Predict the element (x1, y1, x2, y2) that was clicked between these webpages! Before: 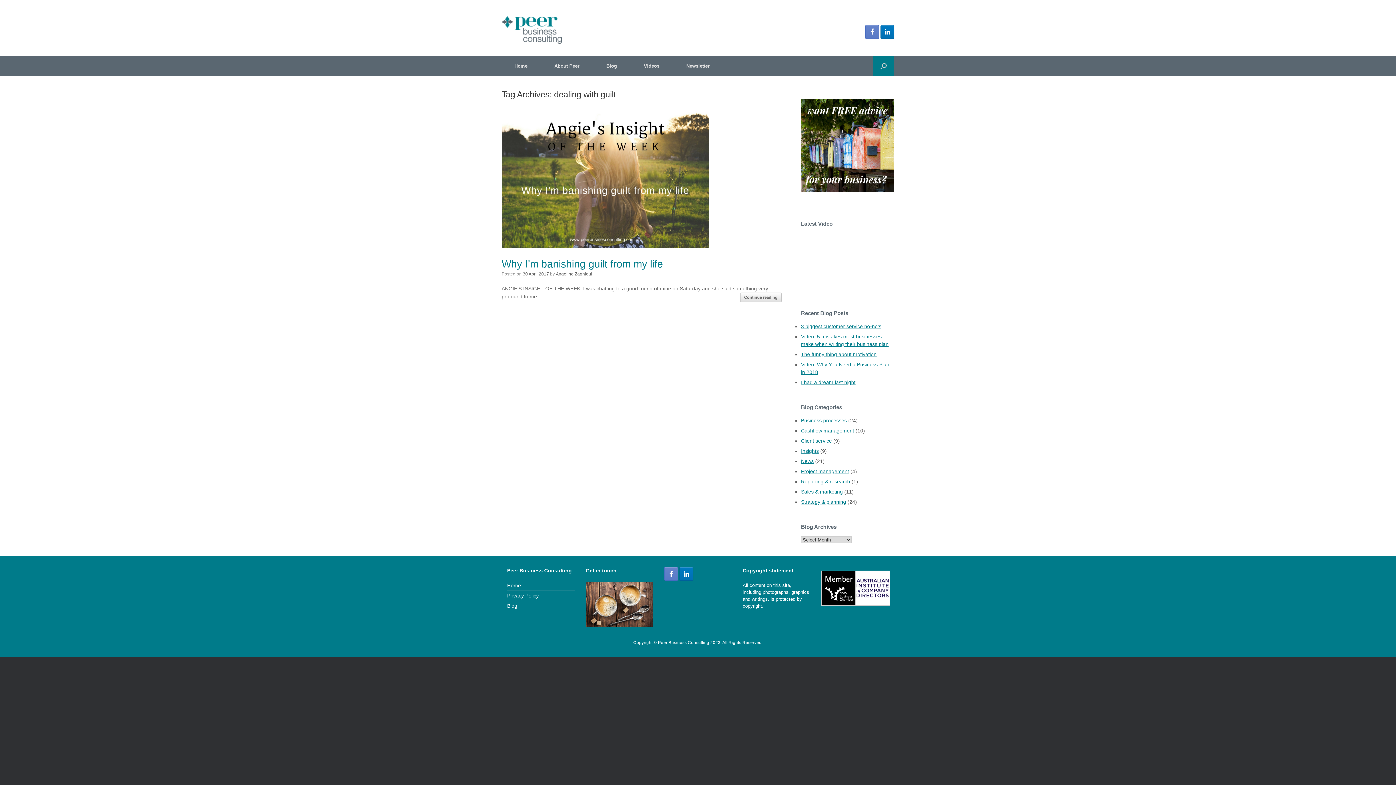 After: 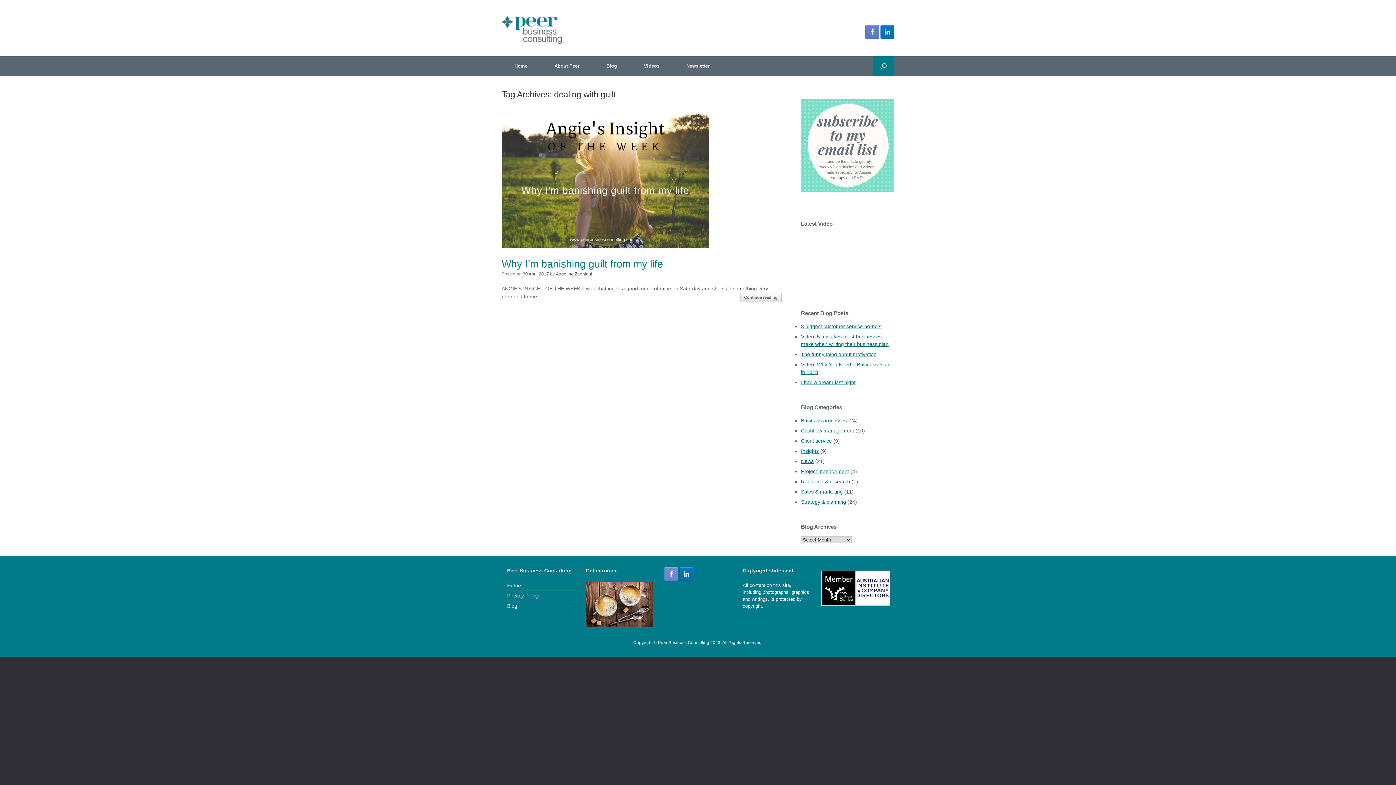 Action: bbox: (664, 567, 678, 581)